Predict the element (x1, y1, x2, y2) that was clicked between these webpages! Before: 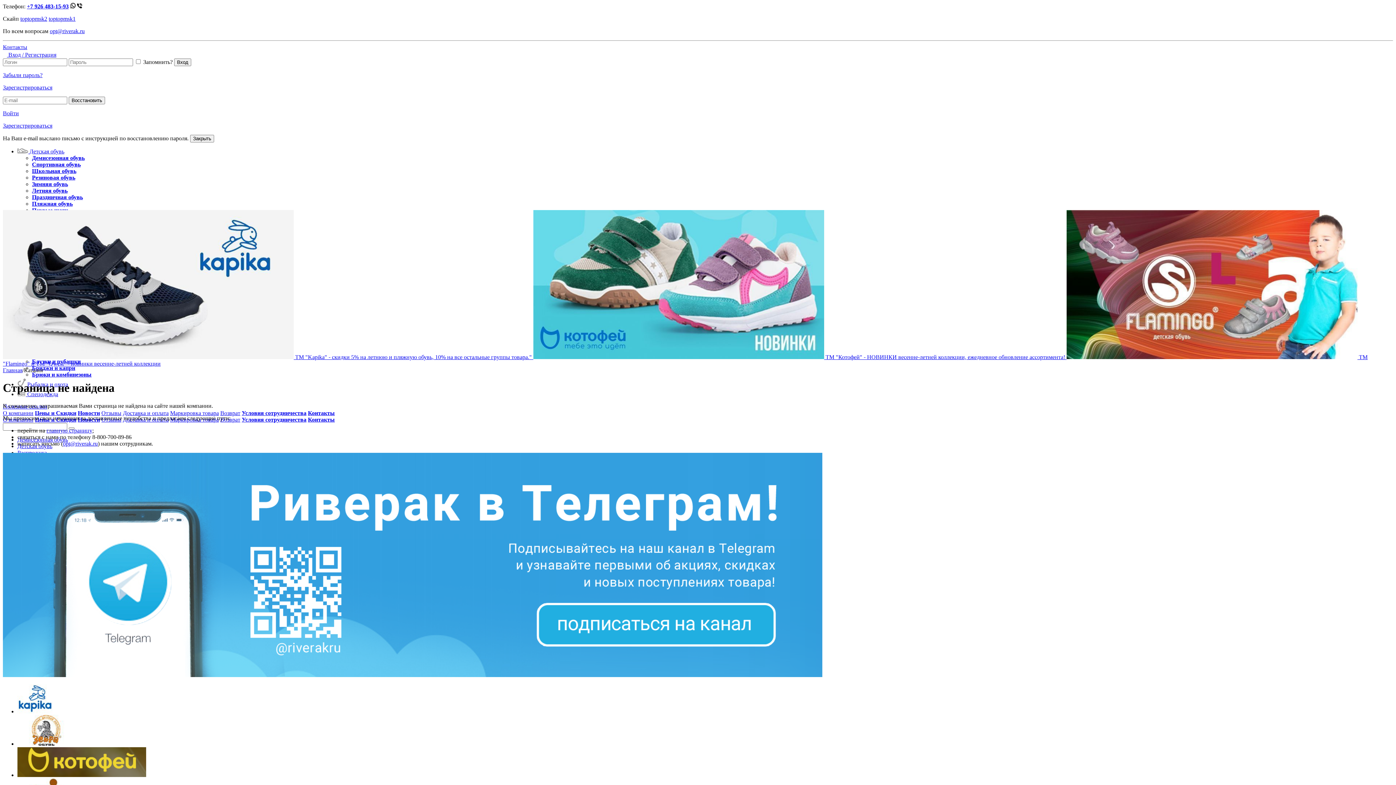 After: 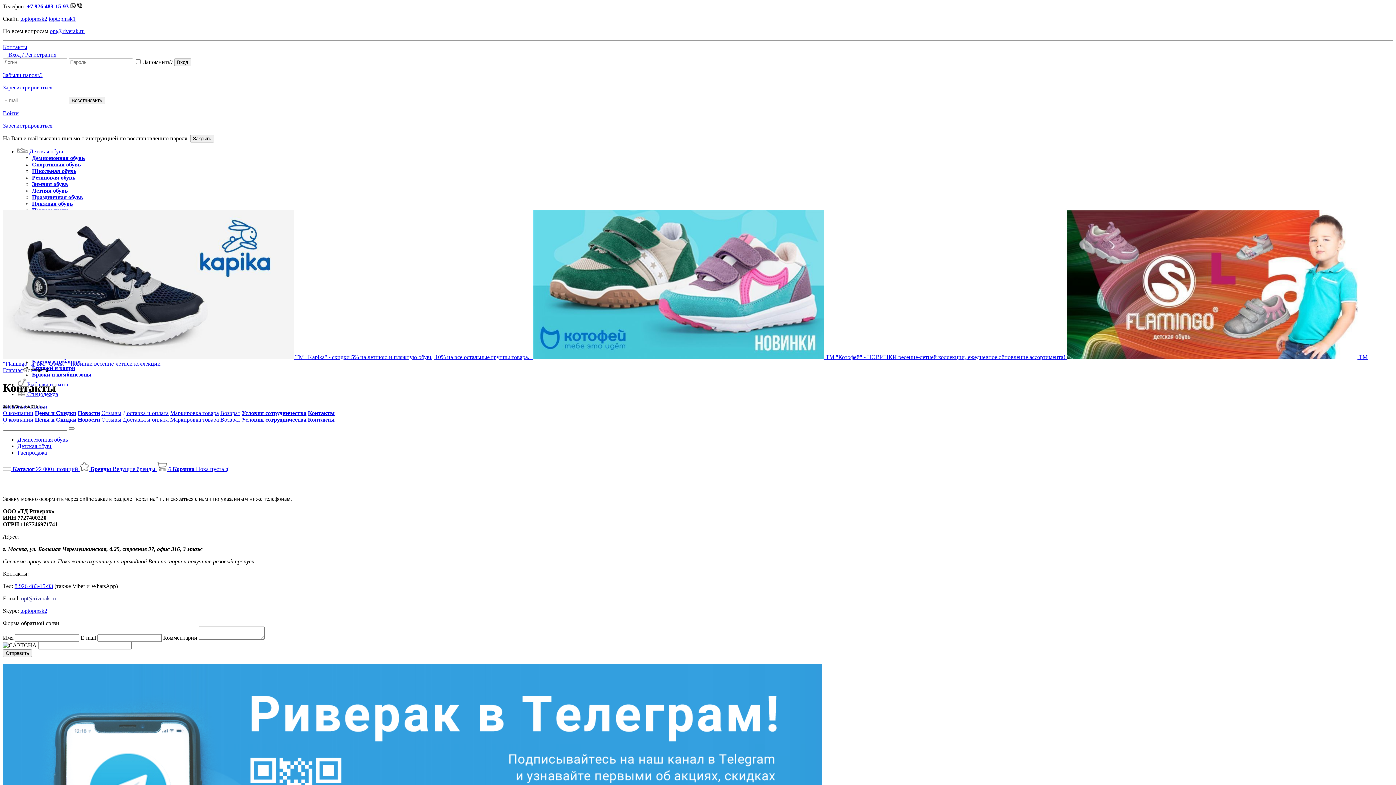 Action: label: Контакты bbox: (308, 416, 334, 422)